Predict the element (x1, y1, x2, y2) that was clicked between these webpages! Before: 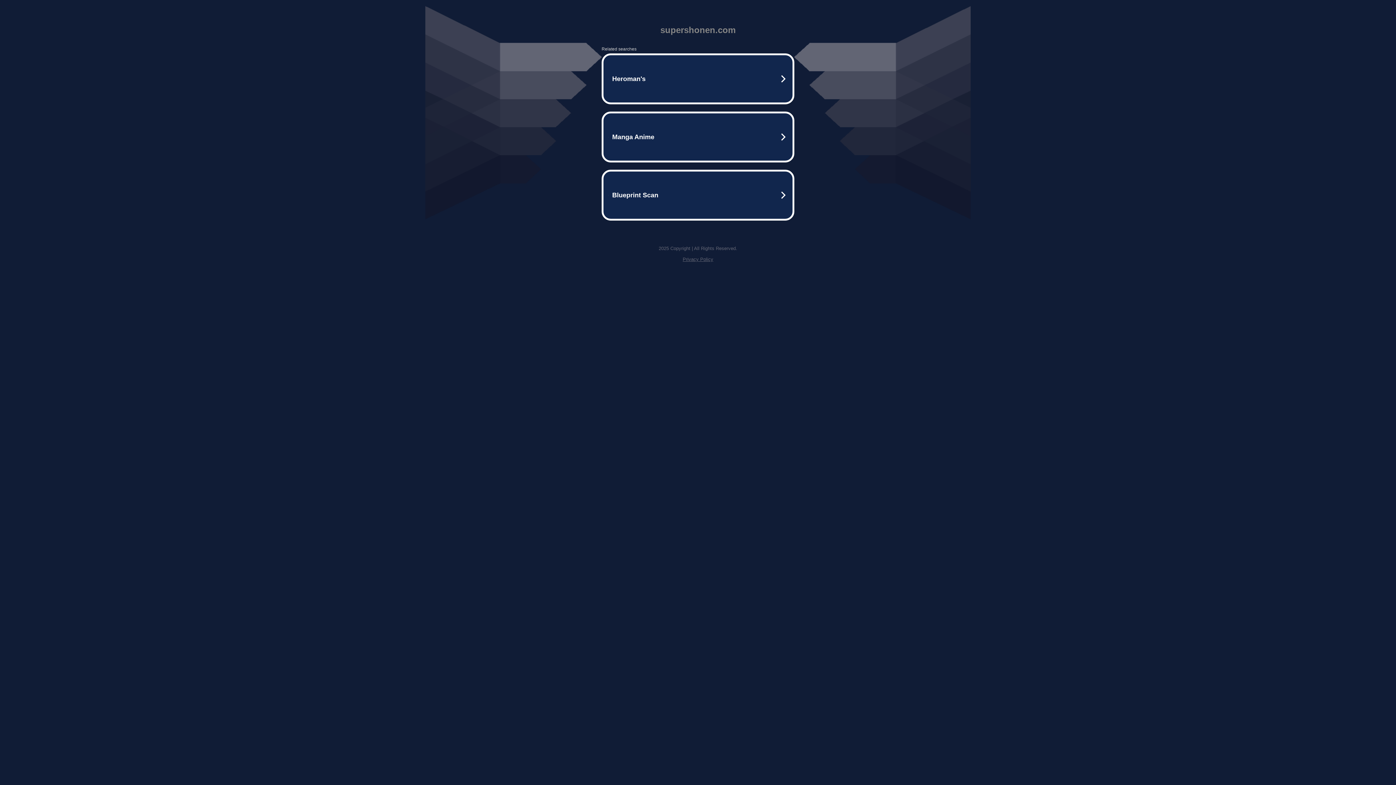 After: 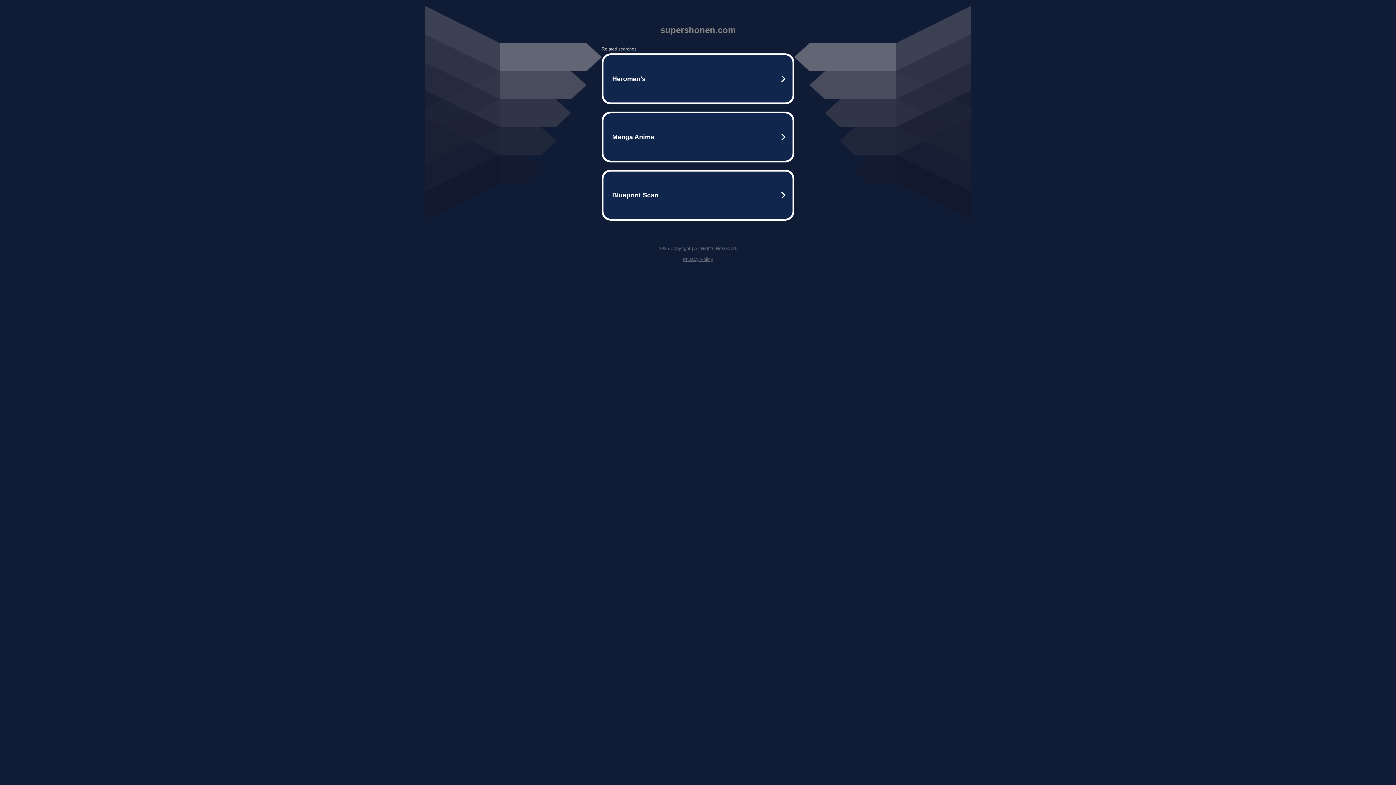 Action: label: Privacy Policy bbox: (682, 256, 713, 262)